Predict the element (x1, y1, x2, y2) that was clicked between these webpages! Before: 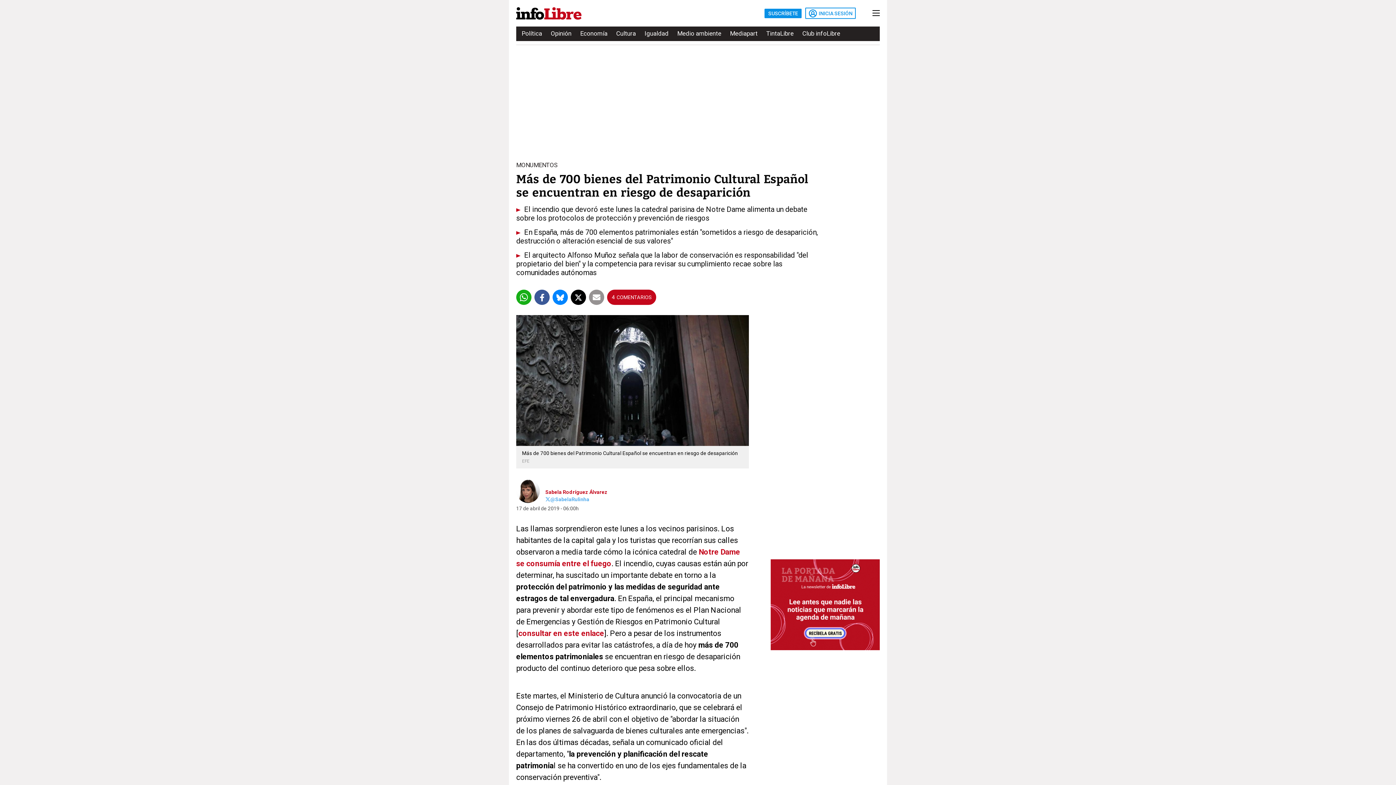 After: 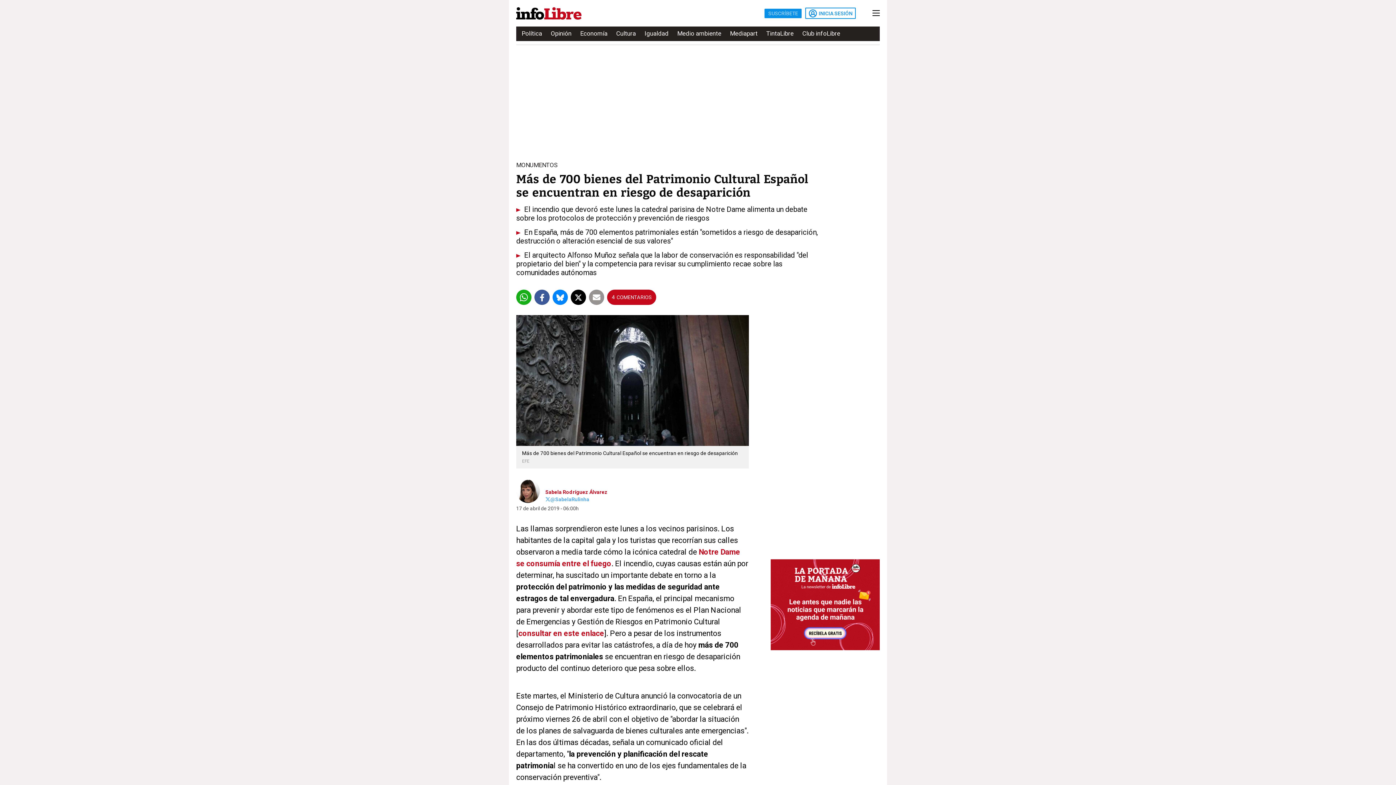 Action: bbox: (768, 10, 798, 15) label: SUSCRÍBETE